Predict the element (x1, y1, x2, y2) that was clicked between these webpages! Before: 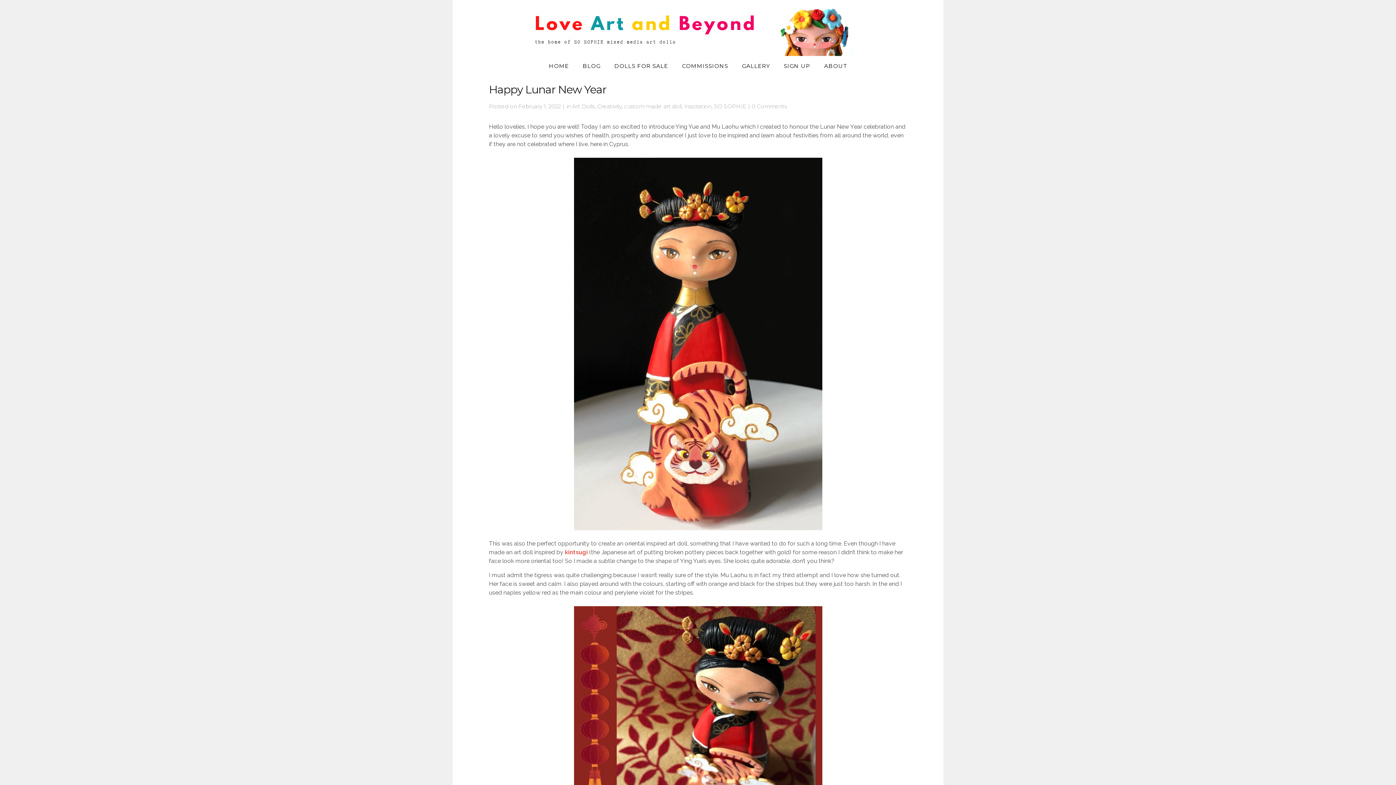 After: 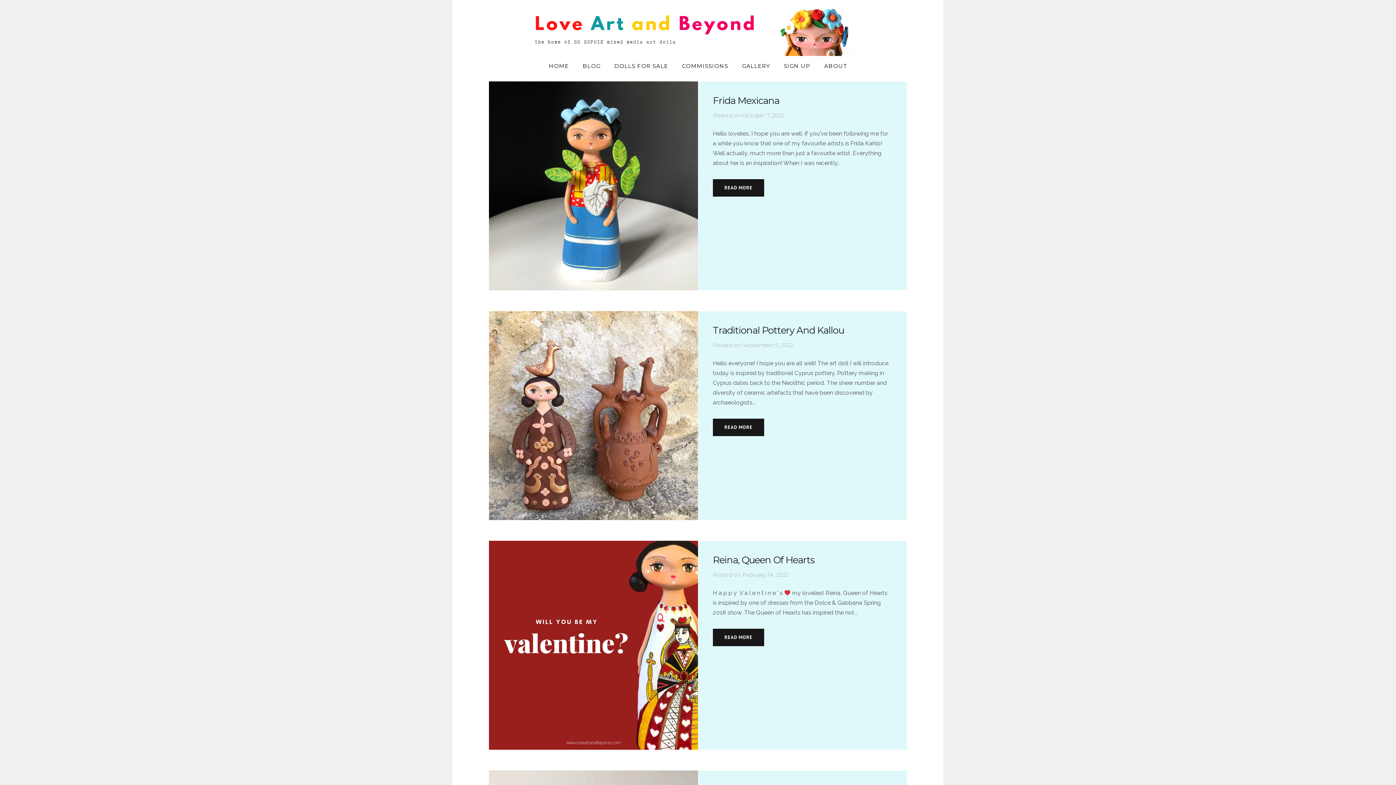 Action: label: Inspiration bbox: (684, 102, 711, 109)